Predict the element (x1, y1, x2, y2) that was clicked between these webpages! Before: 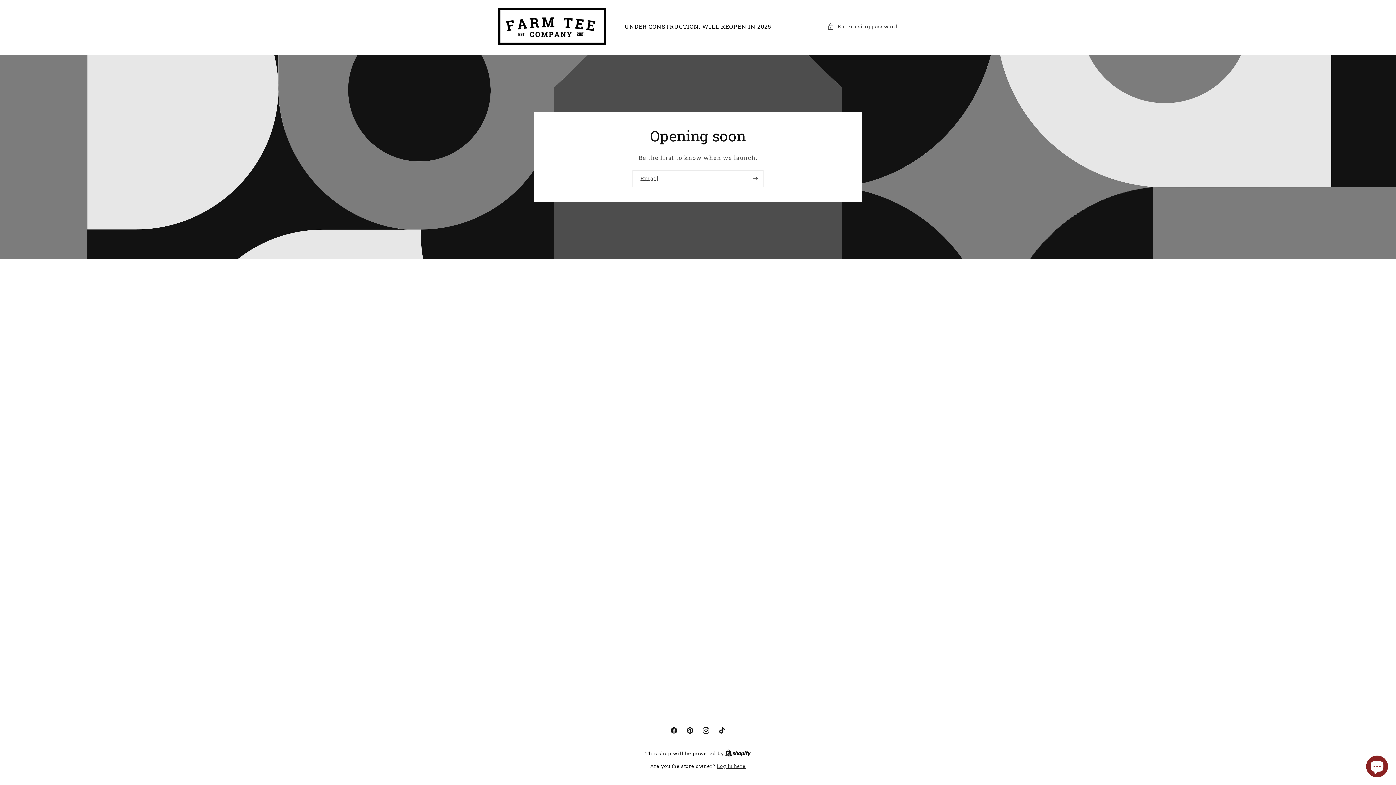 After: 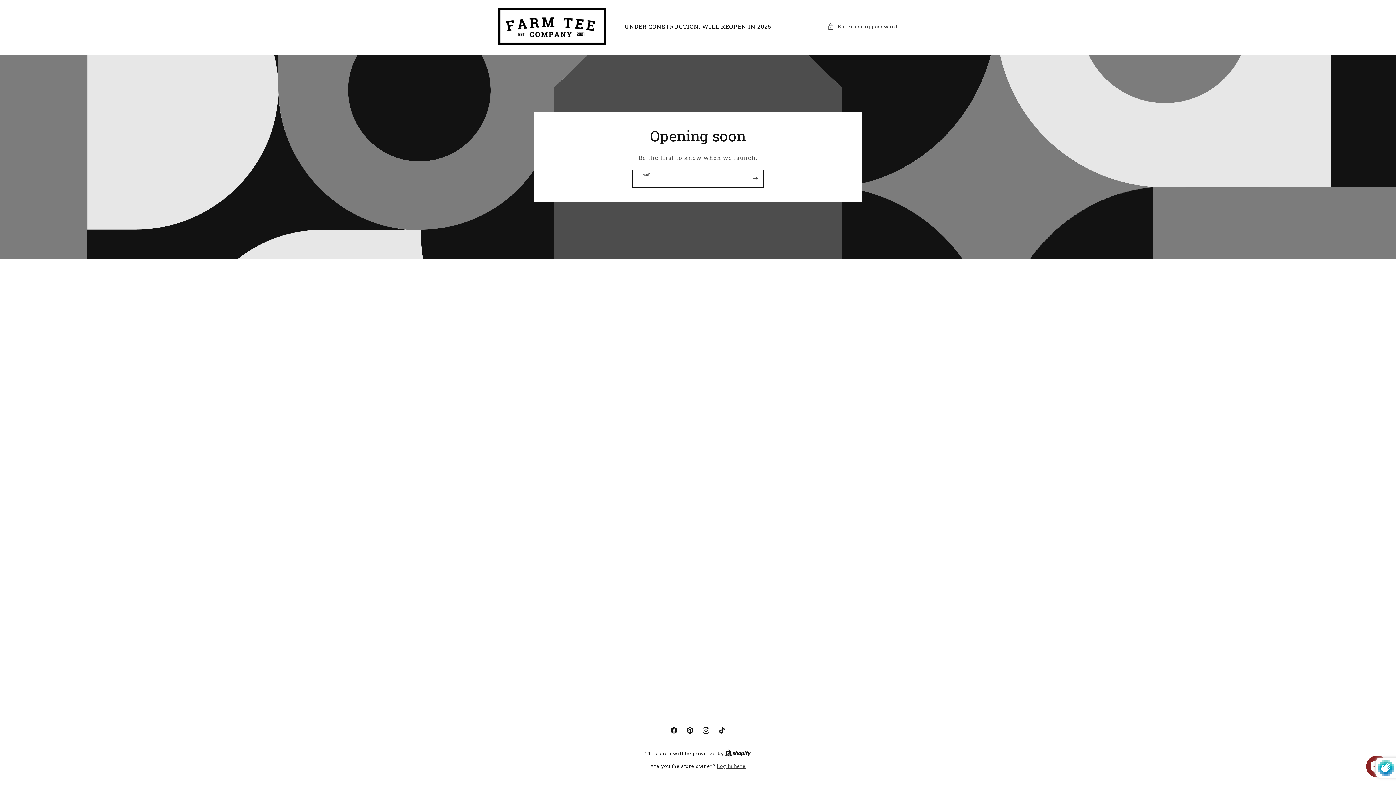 Action: label: Subscribe bbox: (747, 170, 763, 187)